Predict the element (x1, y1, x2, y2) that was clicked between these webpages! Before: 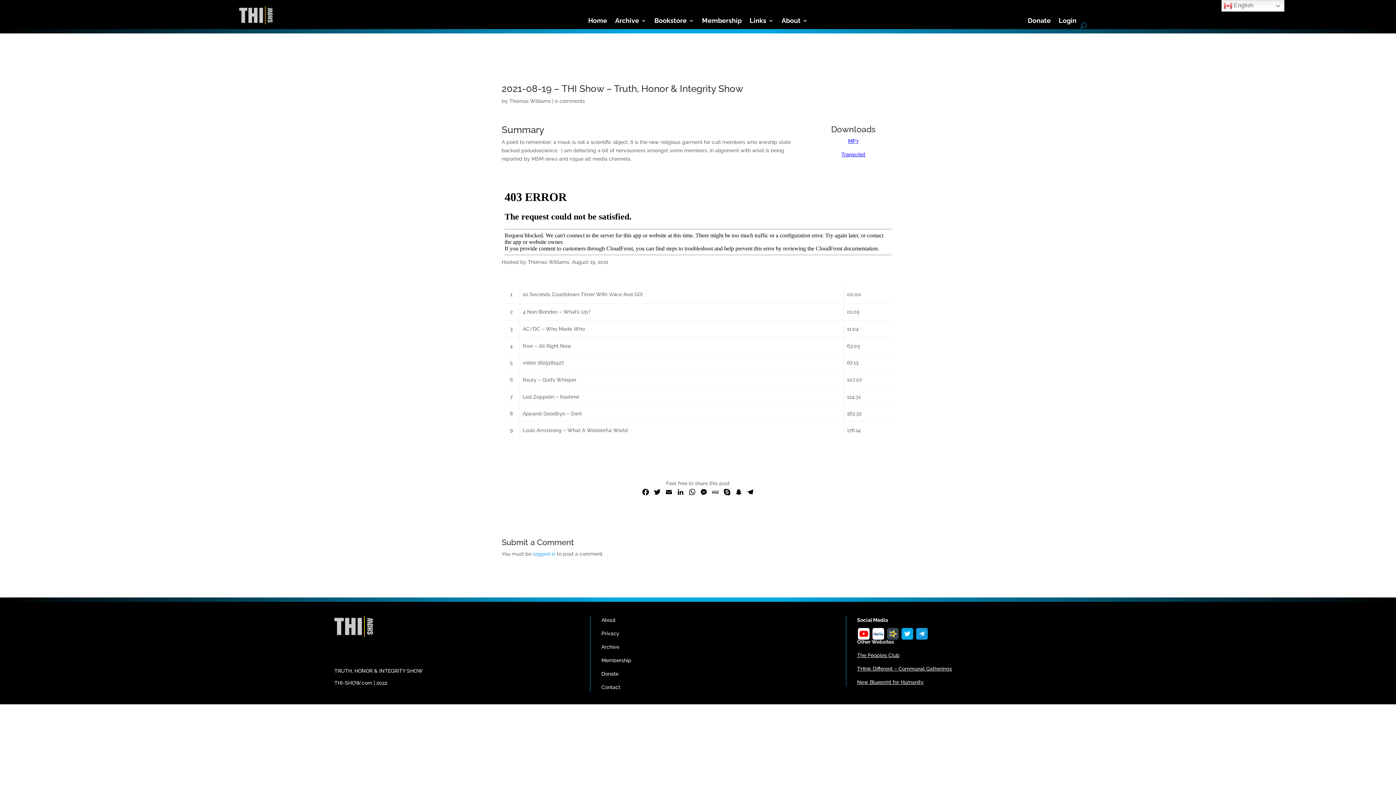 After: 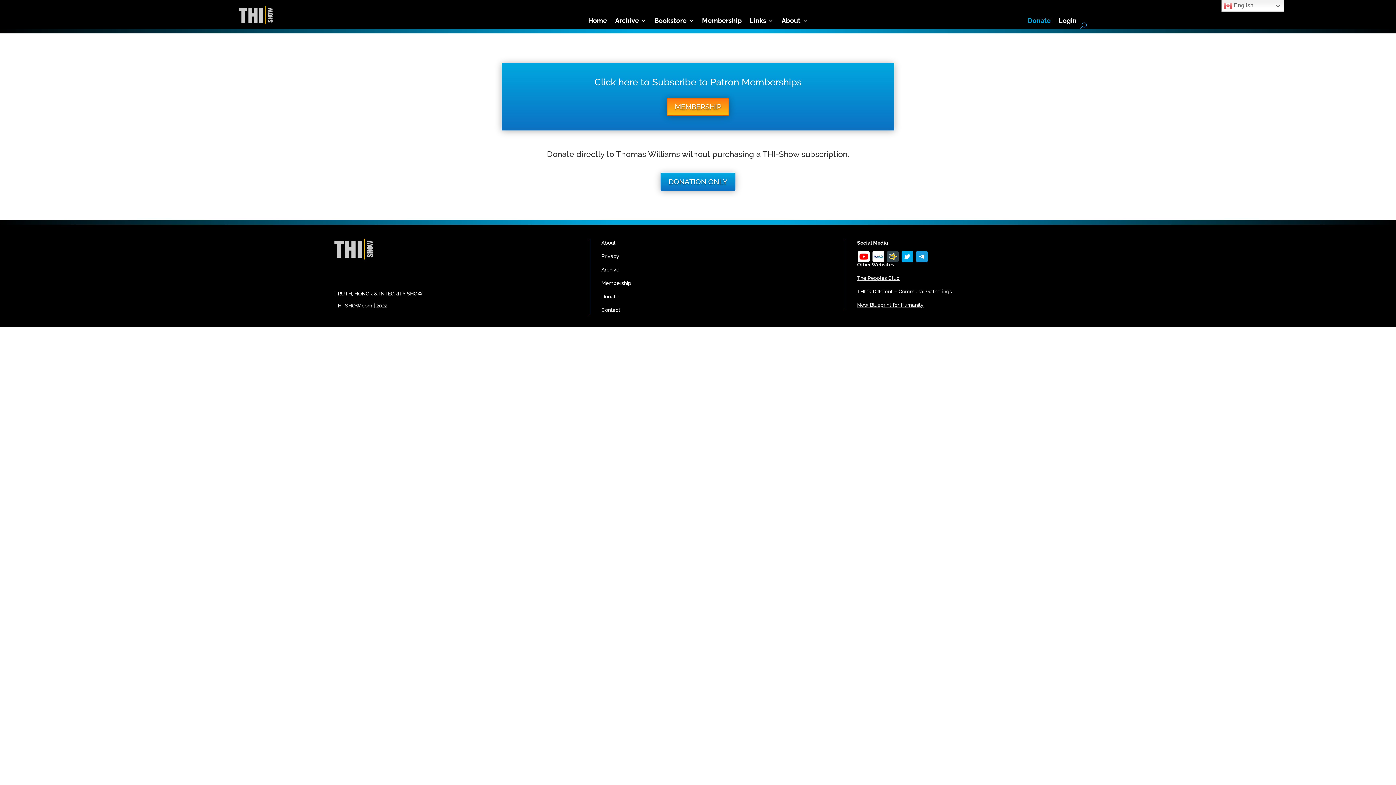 Action: label: Donate bbox: (1028, 18, 1051, 26)